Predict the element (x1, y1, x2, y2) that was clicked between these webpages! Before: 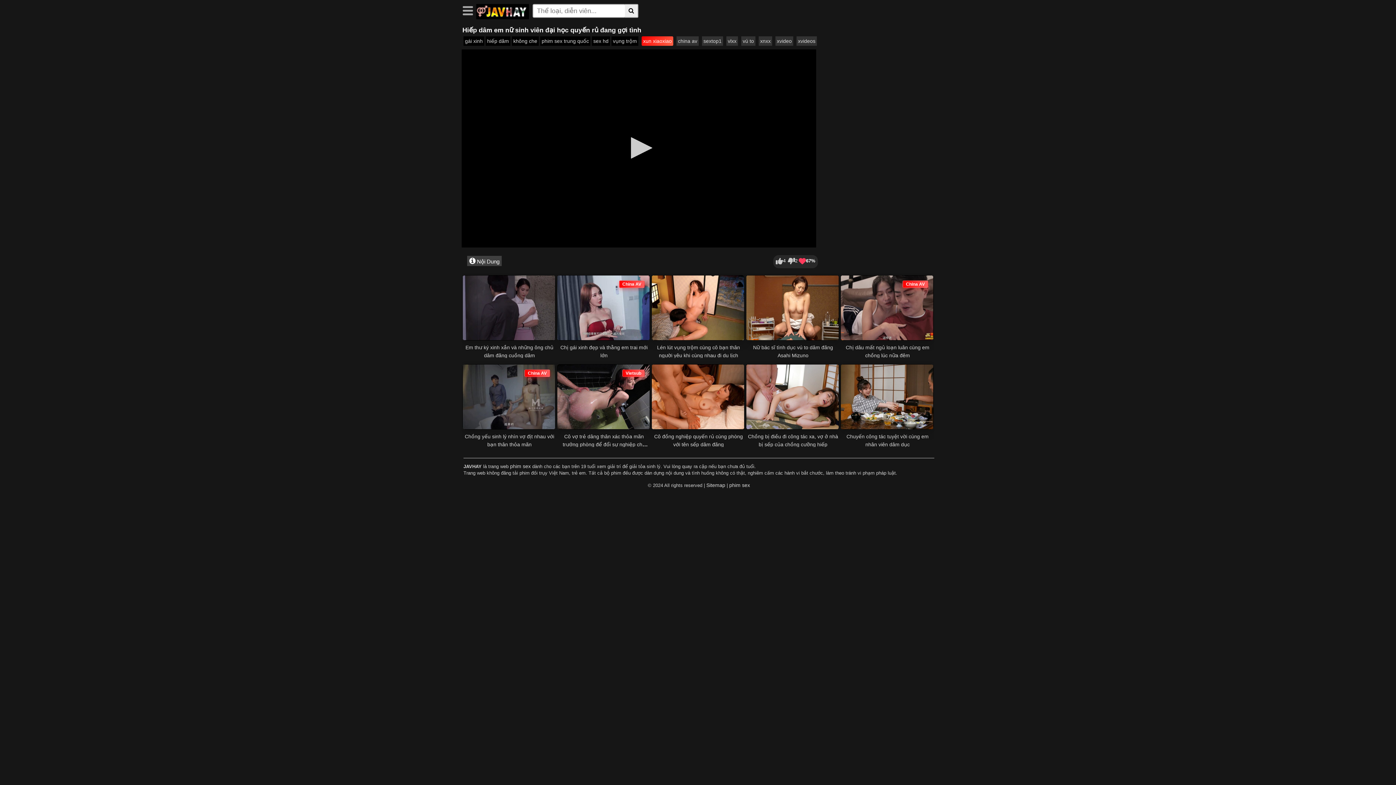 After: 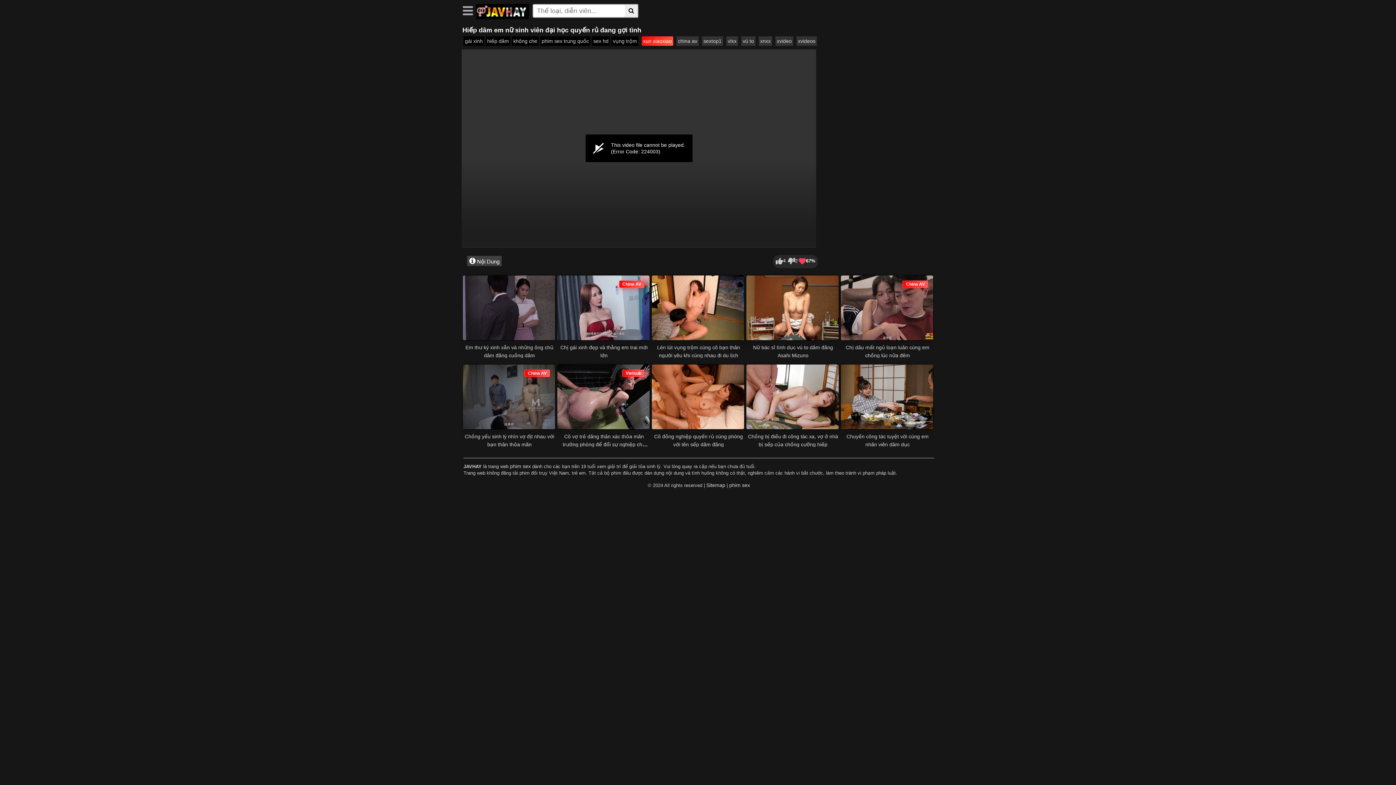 Action: label: Play bbox: (623, 131, 655, 163)